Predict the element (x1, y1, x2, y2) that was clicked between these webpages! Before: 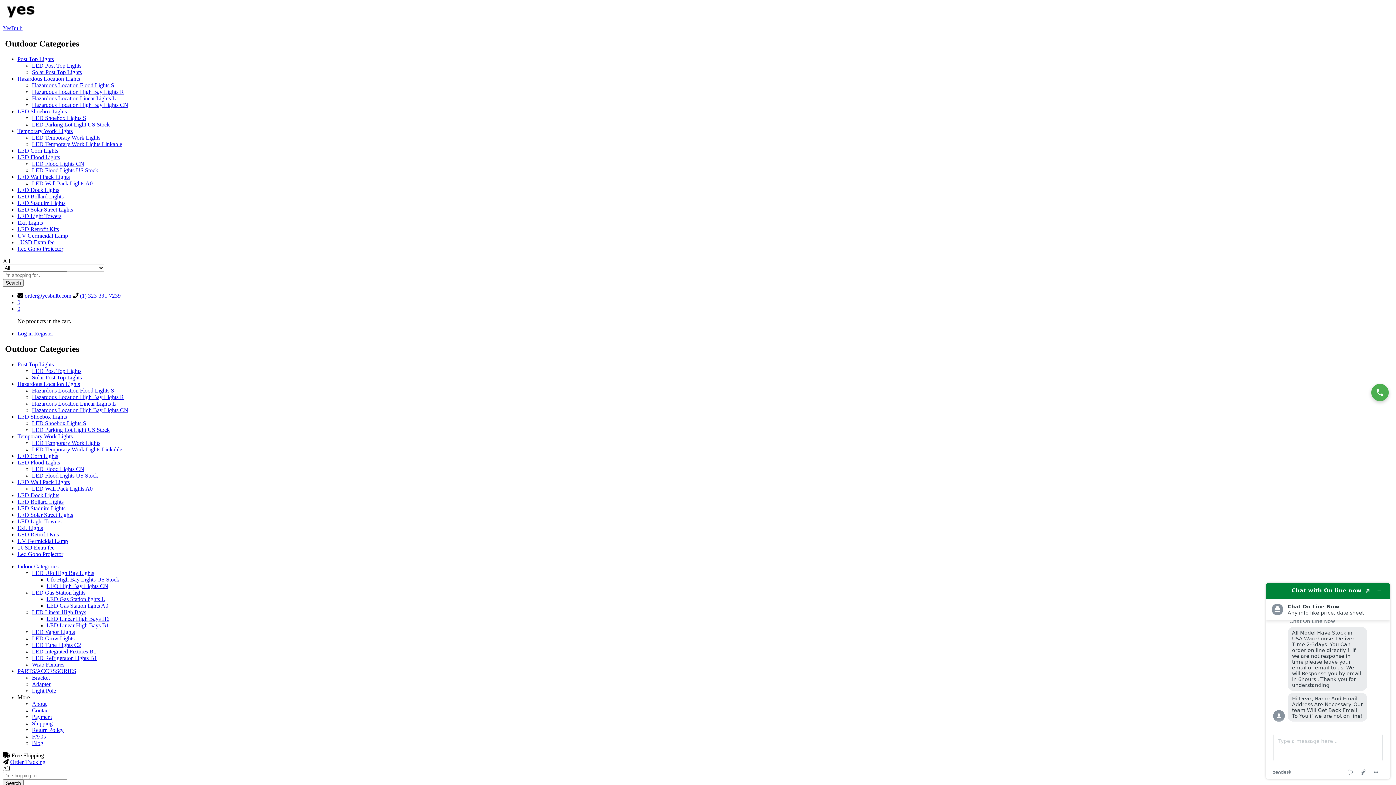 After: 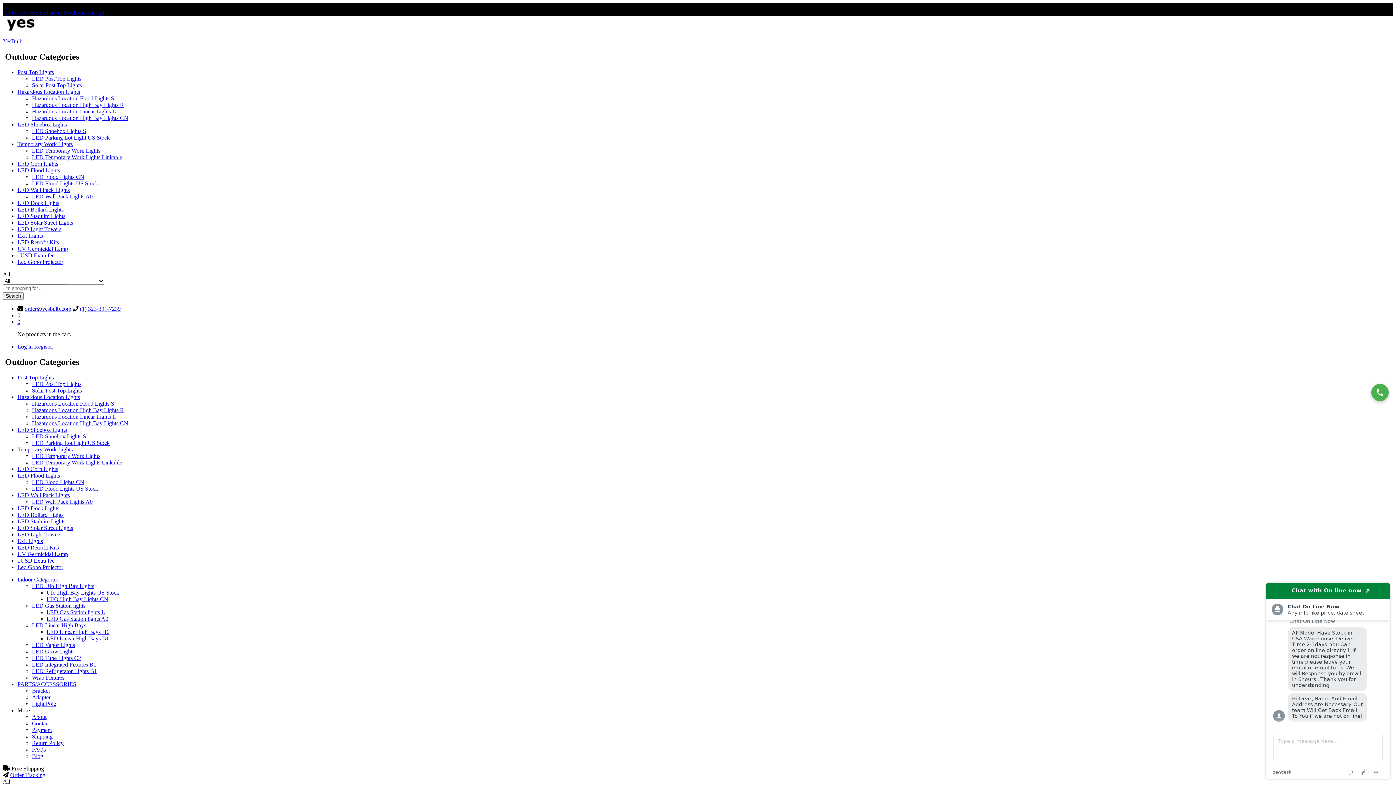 Action: bbox: (17, 213, 61, 219) label: LED Light Towers